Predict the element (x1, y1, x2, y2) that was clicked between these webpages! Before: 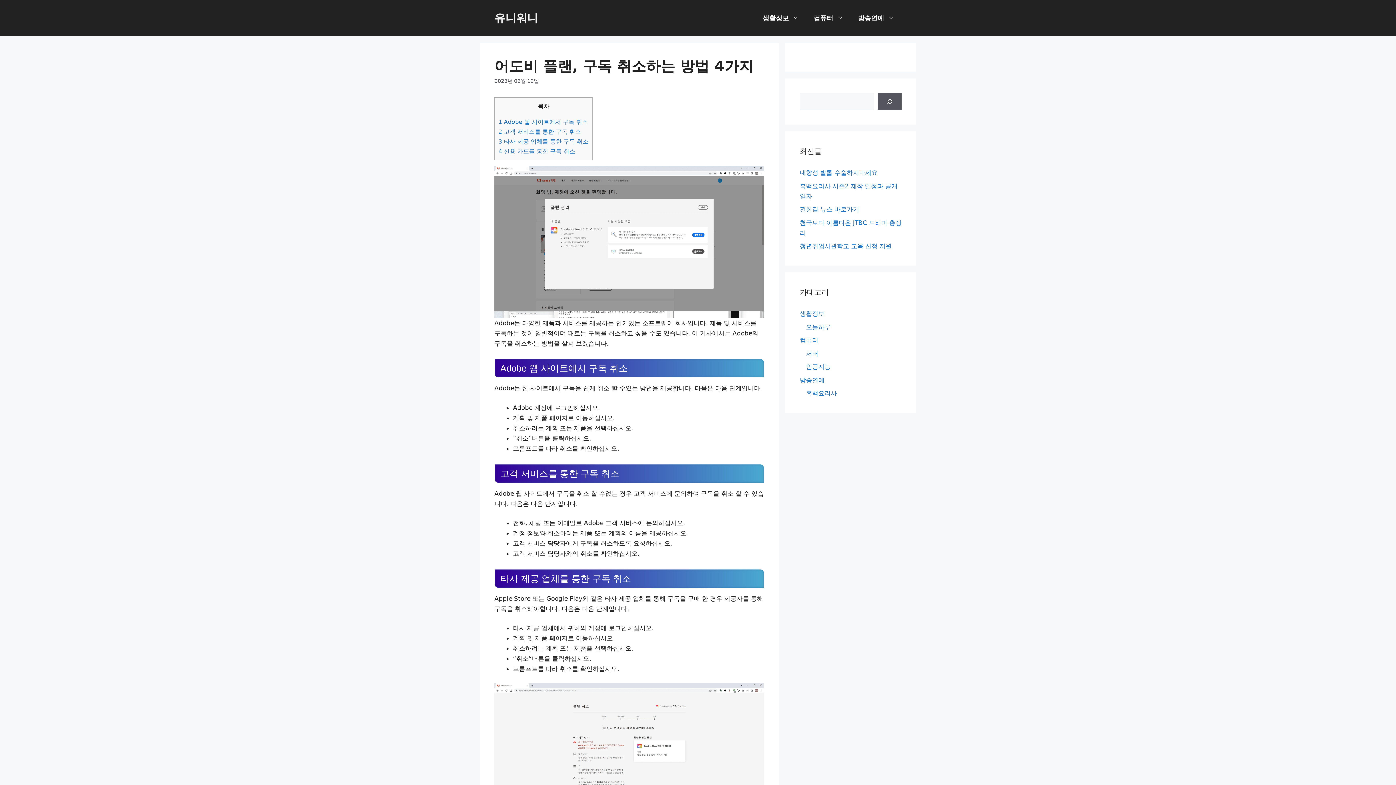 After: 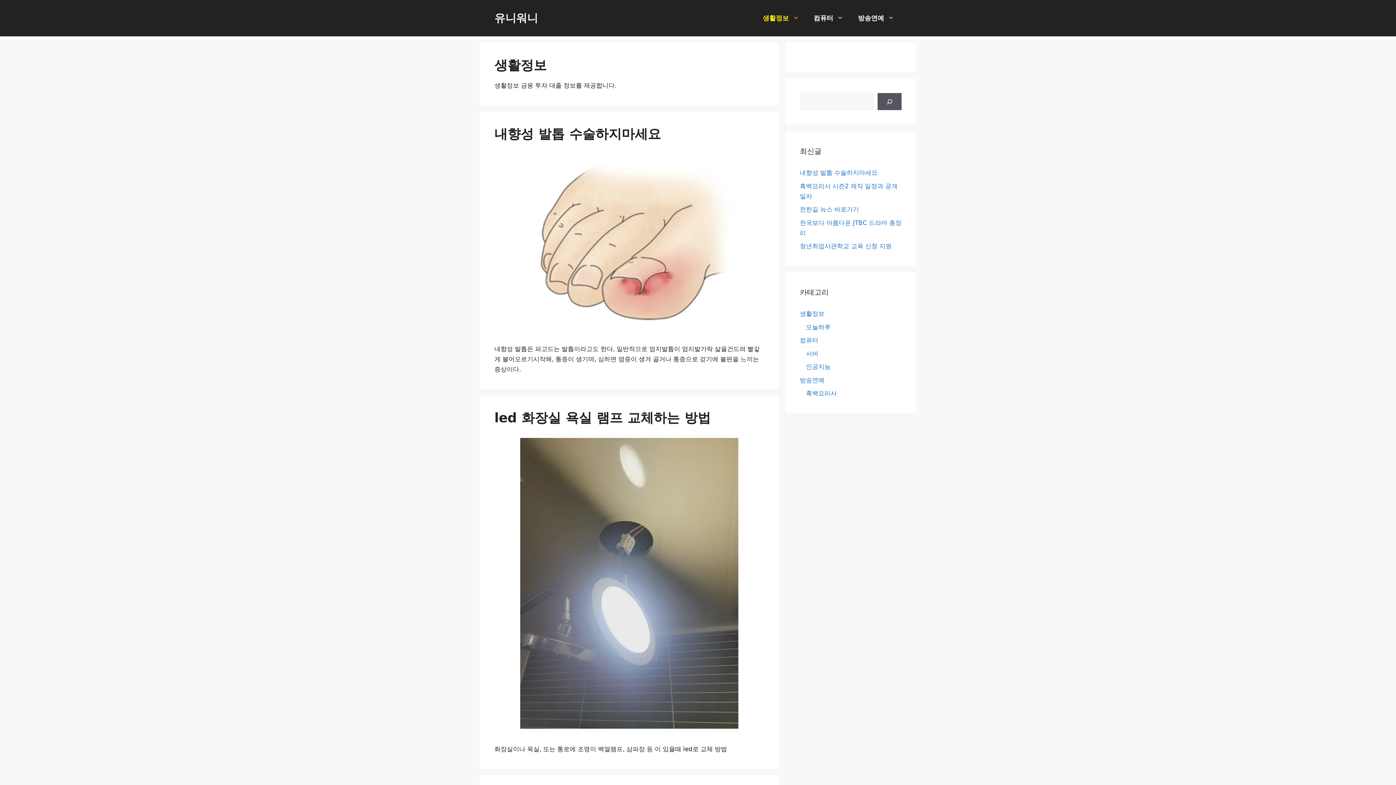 Action: bbox: (800, 310, 824, 317) label: 생활정보